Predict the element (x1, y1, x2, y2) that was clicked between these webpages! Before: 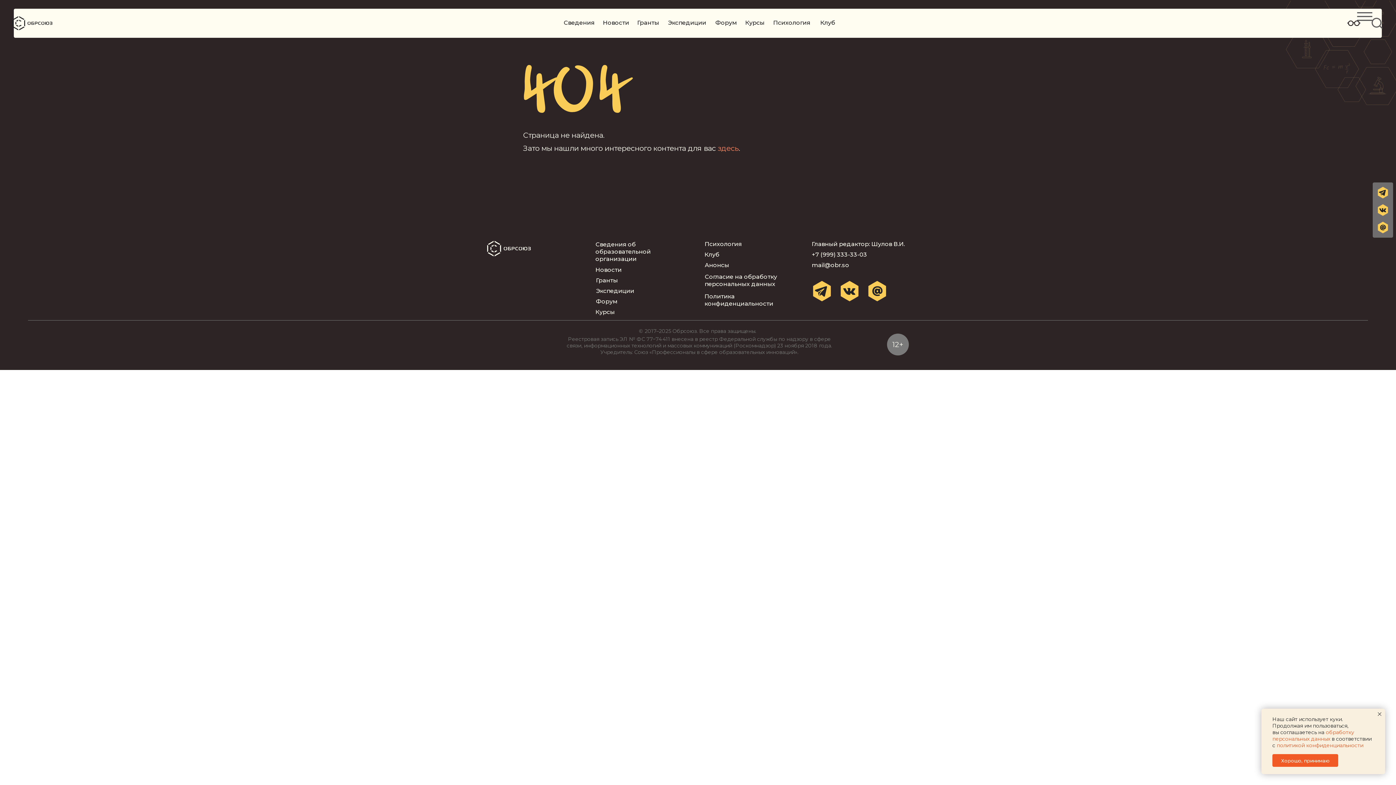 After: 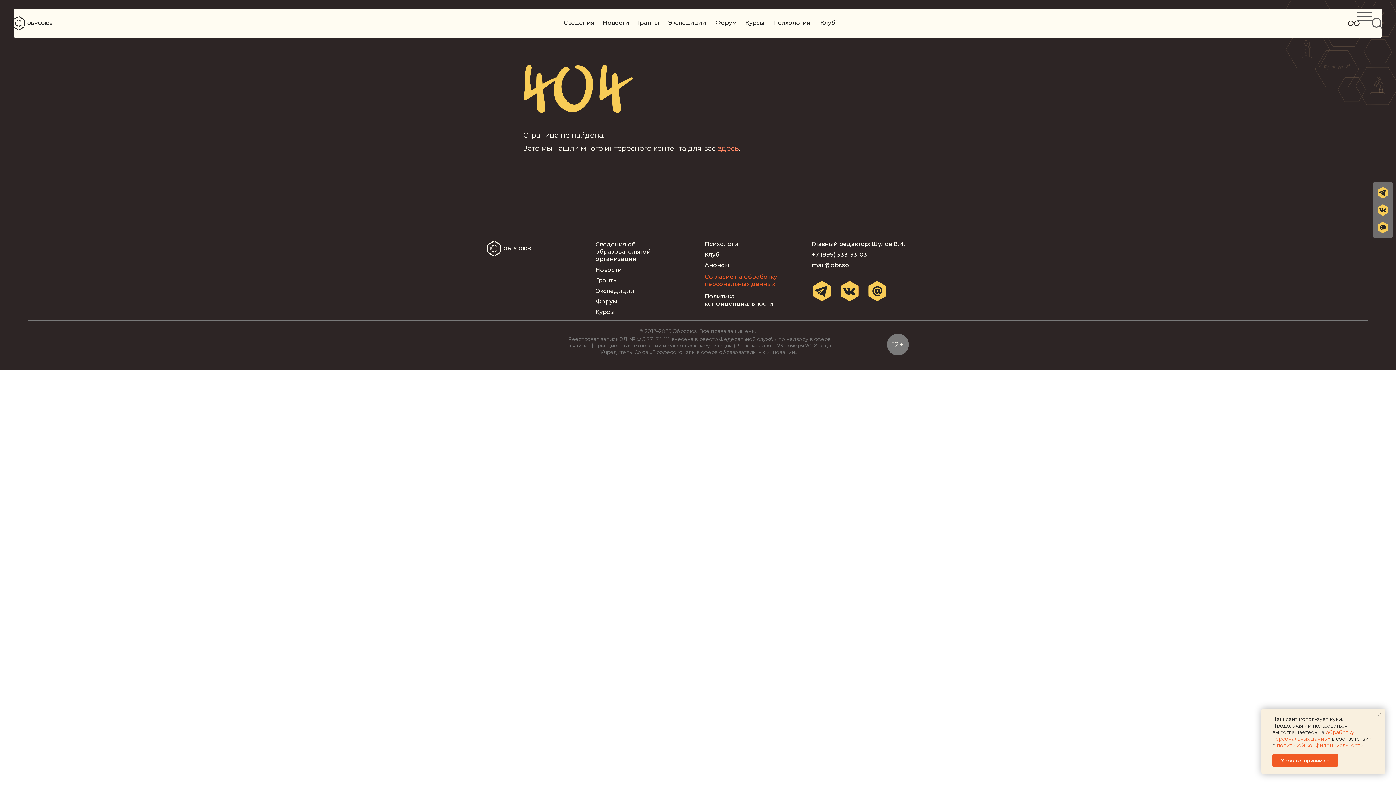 Action: label: Согласие на обработку персональных данных bbox: (704, 272, 810, 289)